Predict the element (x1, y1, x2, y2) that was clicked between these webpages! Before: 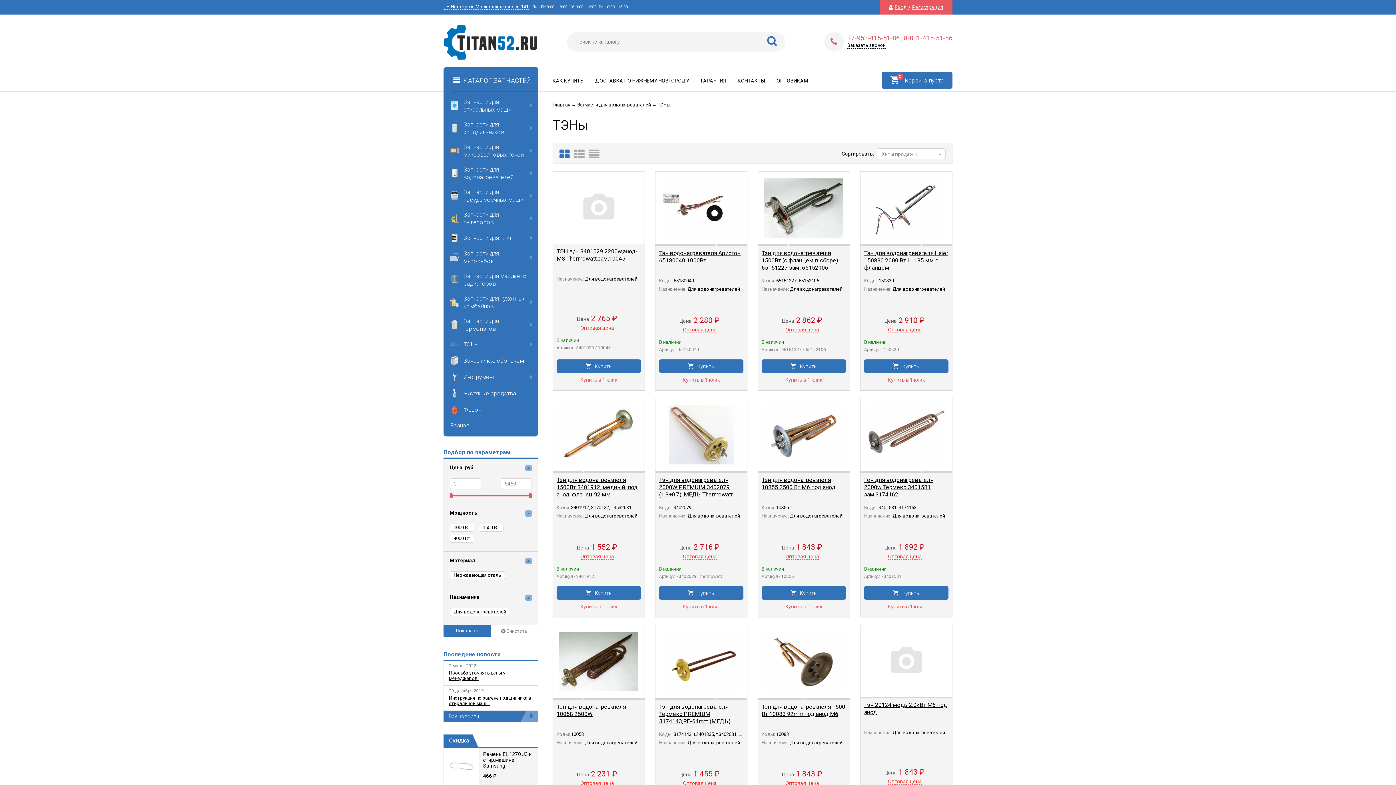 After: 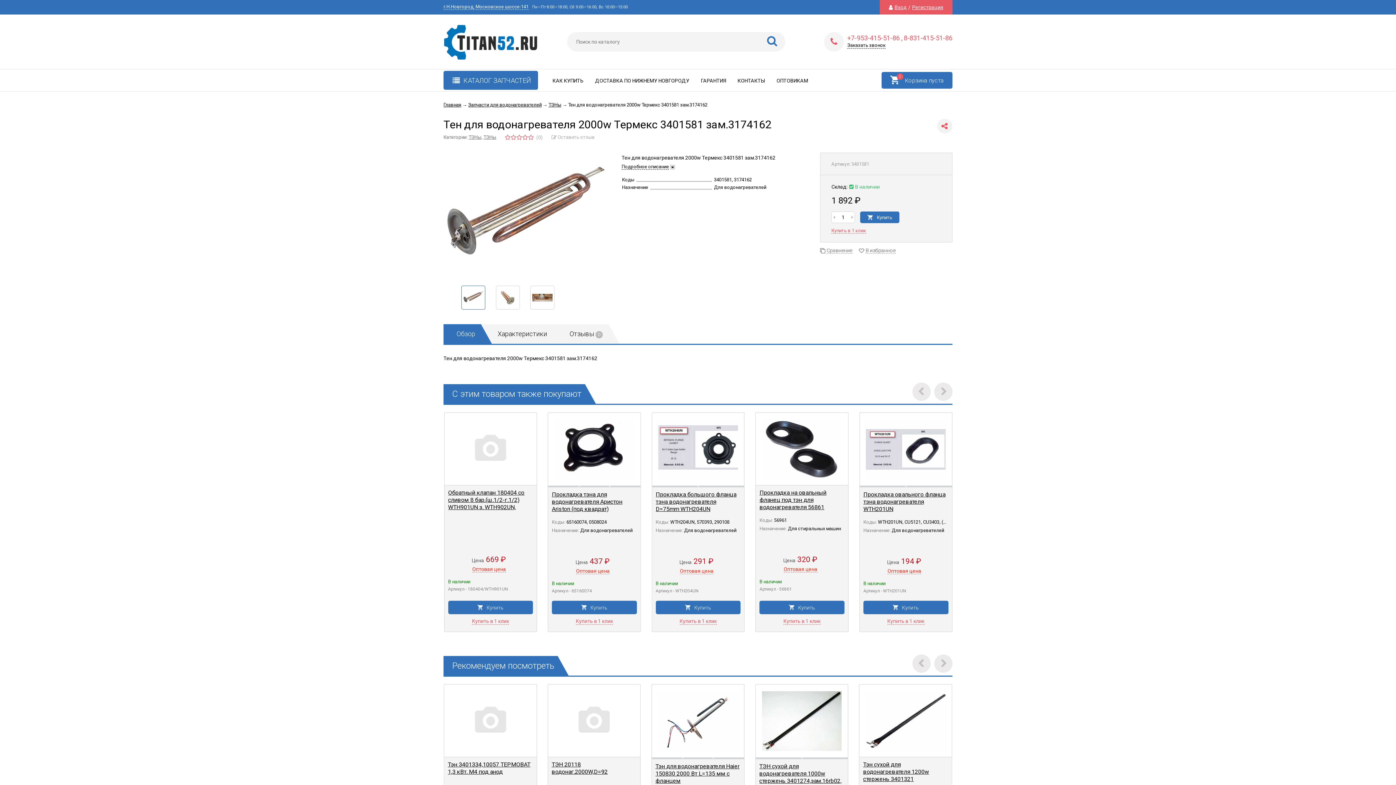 Action: bbox: (864, 476, 933, 498) label: Тен для водонагревателя 2000w Термекс 3401581 зам.3174162